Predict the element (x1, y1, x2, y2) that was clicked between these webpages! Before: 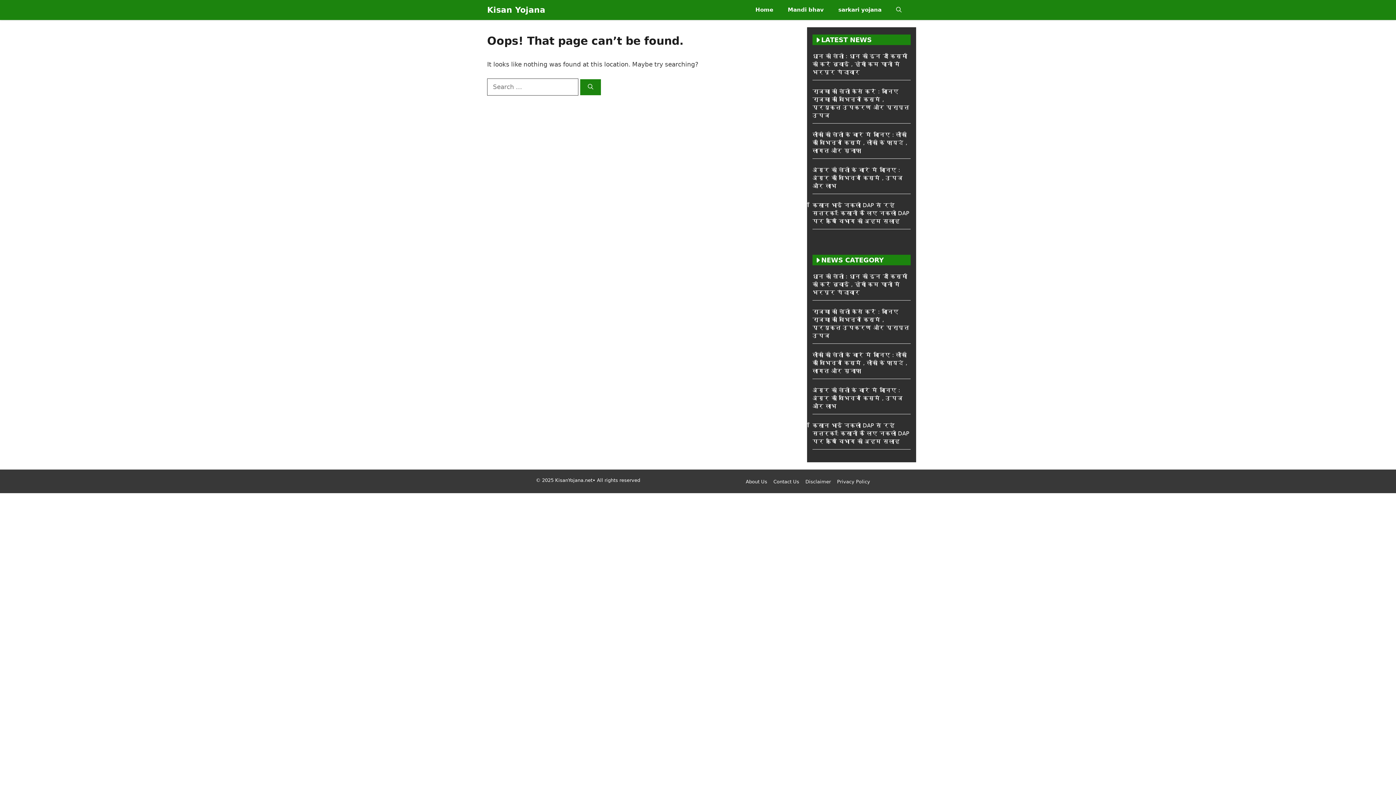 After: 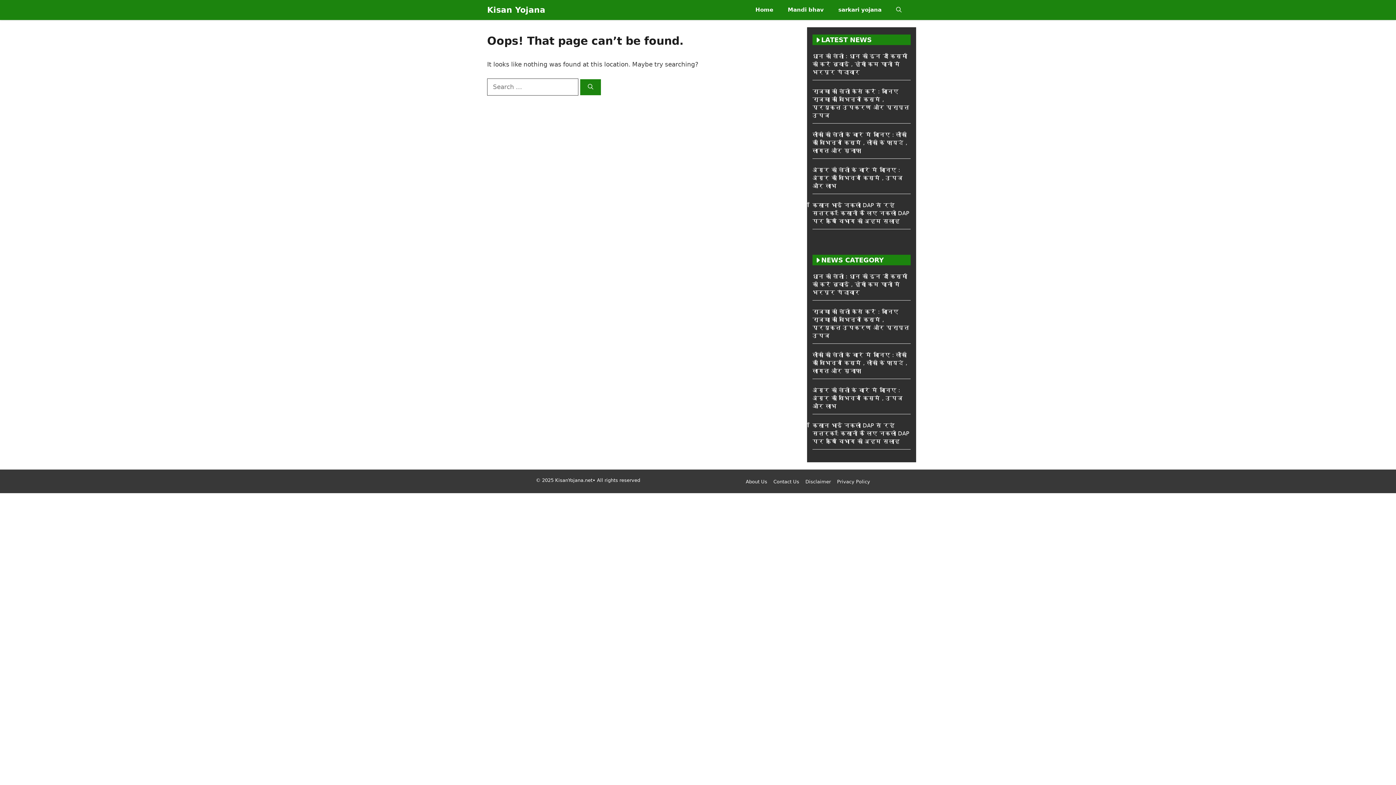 Action: bbox: (746, 478, 767, 485) label: About Us